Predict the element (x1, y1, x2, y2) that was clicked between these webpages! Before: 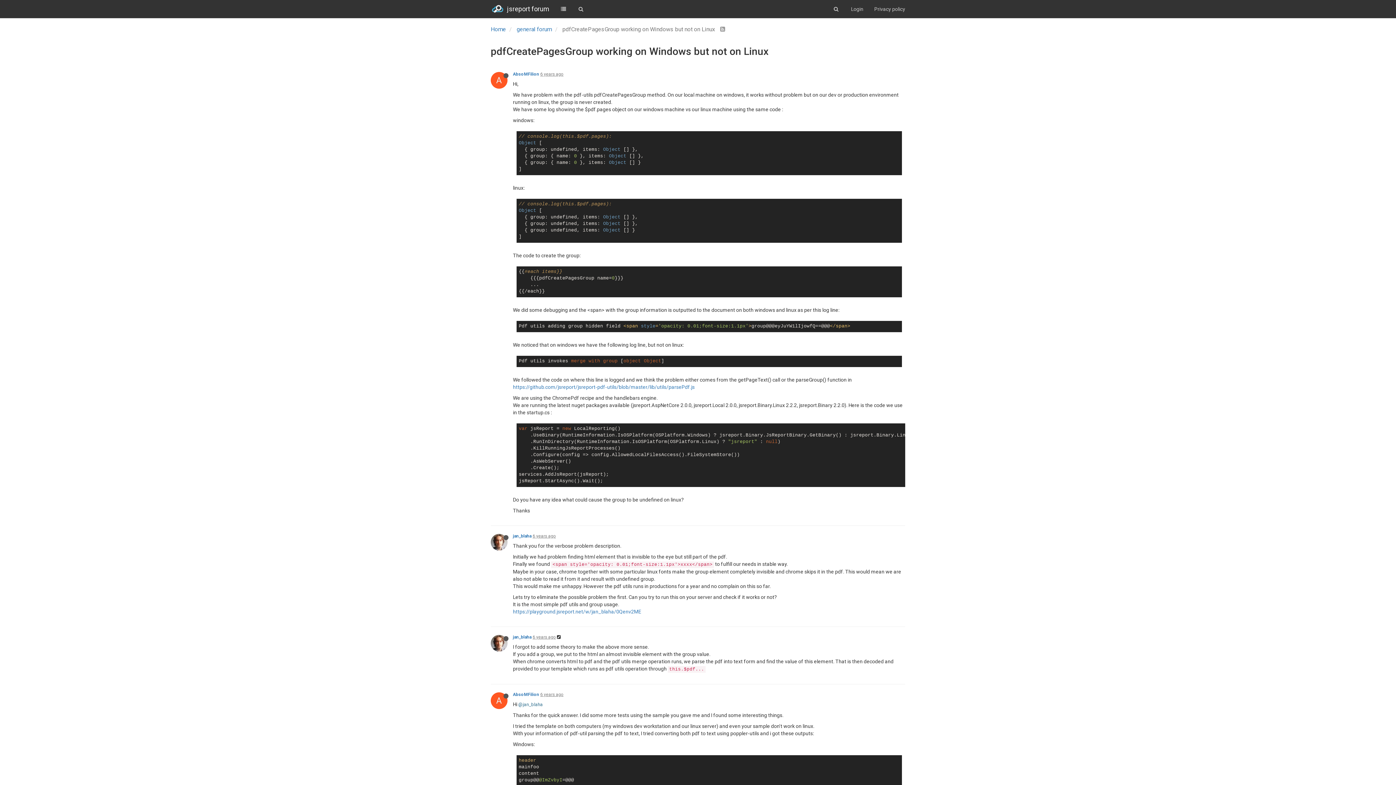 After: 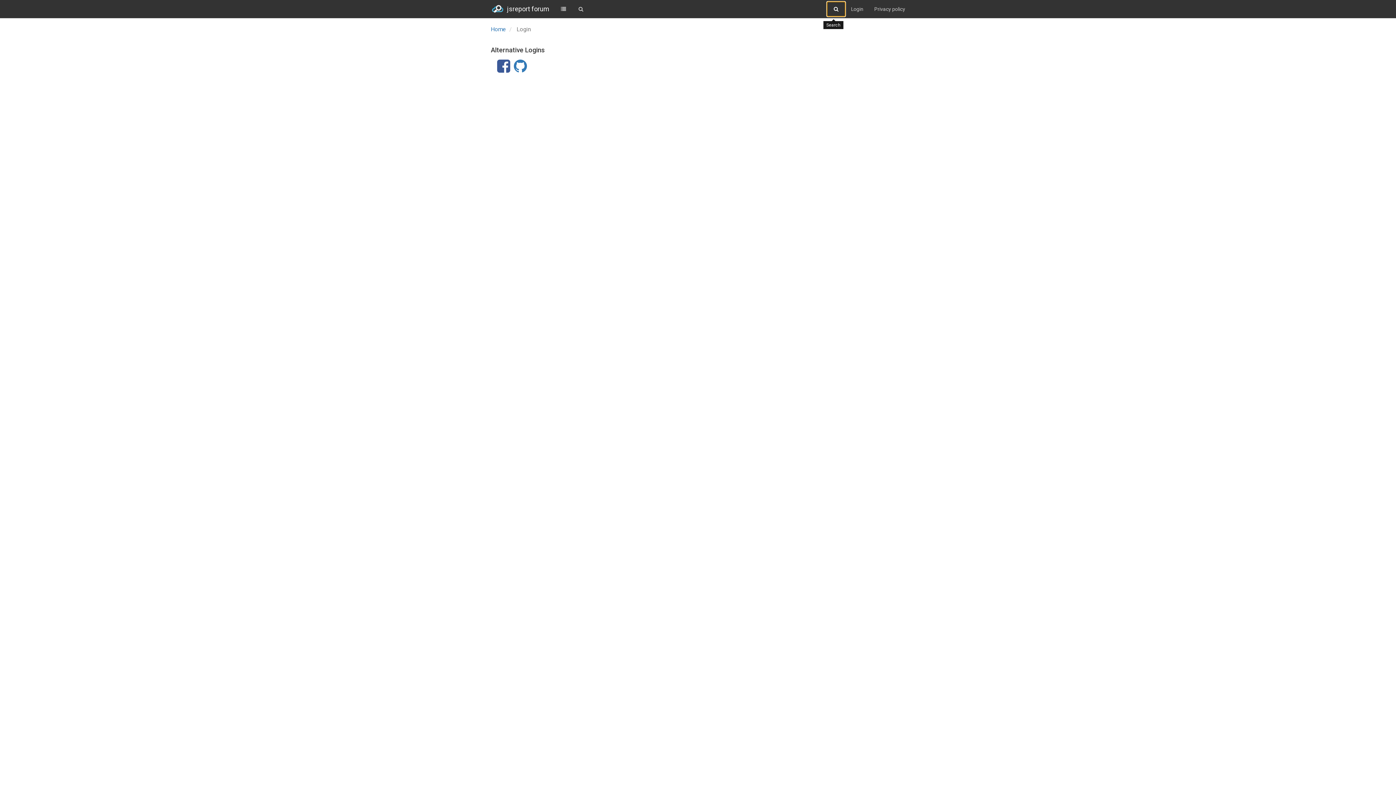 Action: bbox: (826, 1, 845, 16)